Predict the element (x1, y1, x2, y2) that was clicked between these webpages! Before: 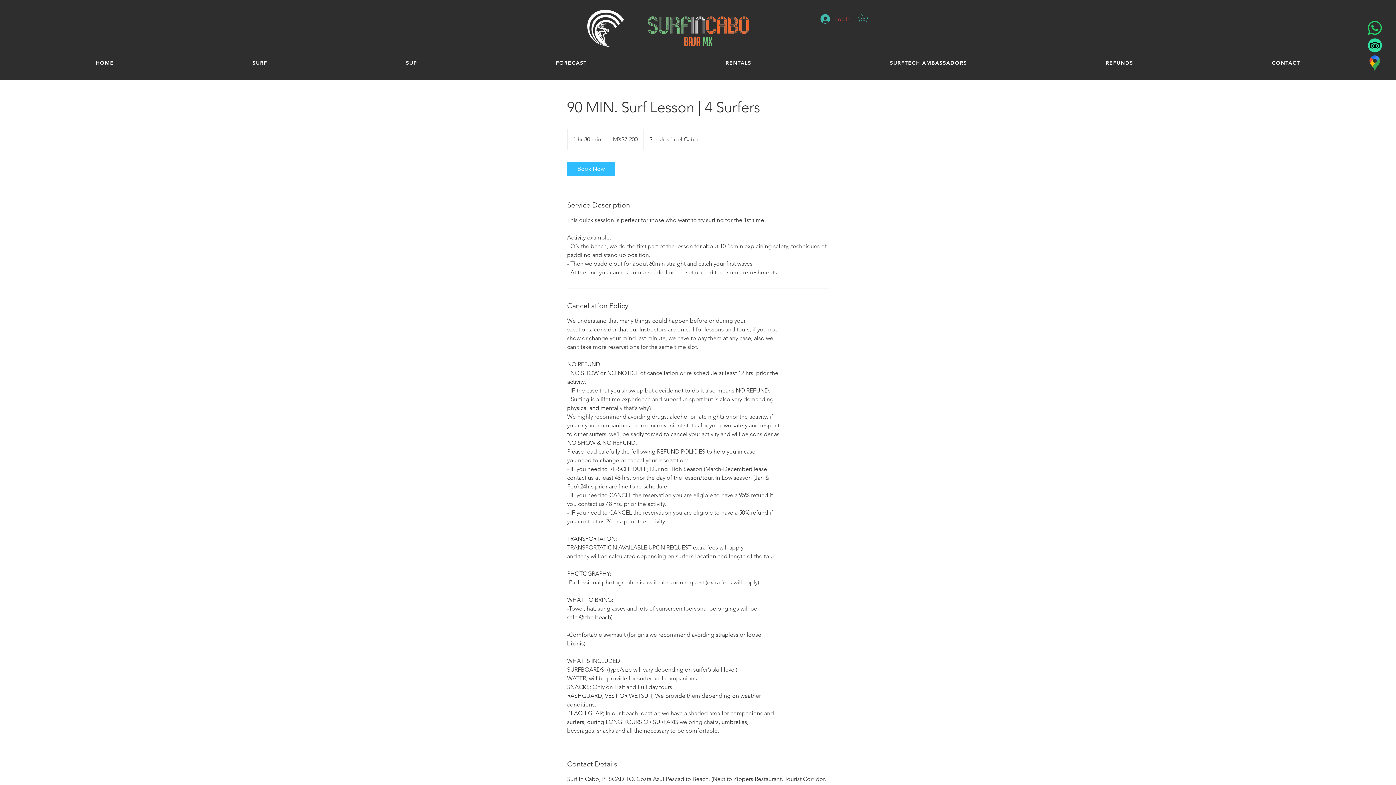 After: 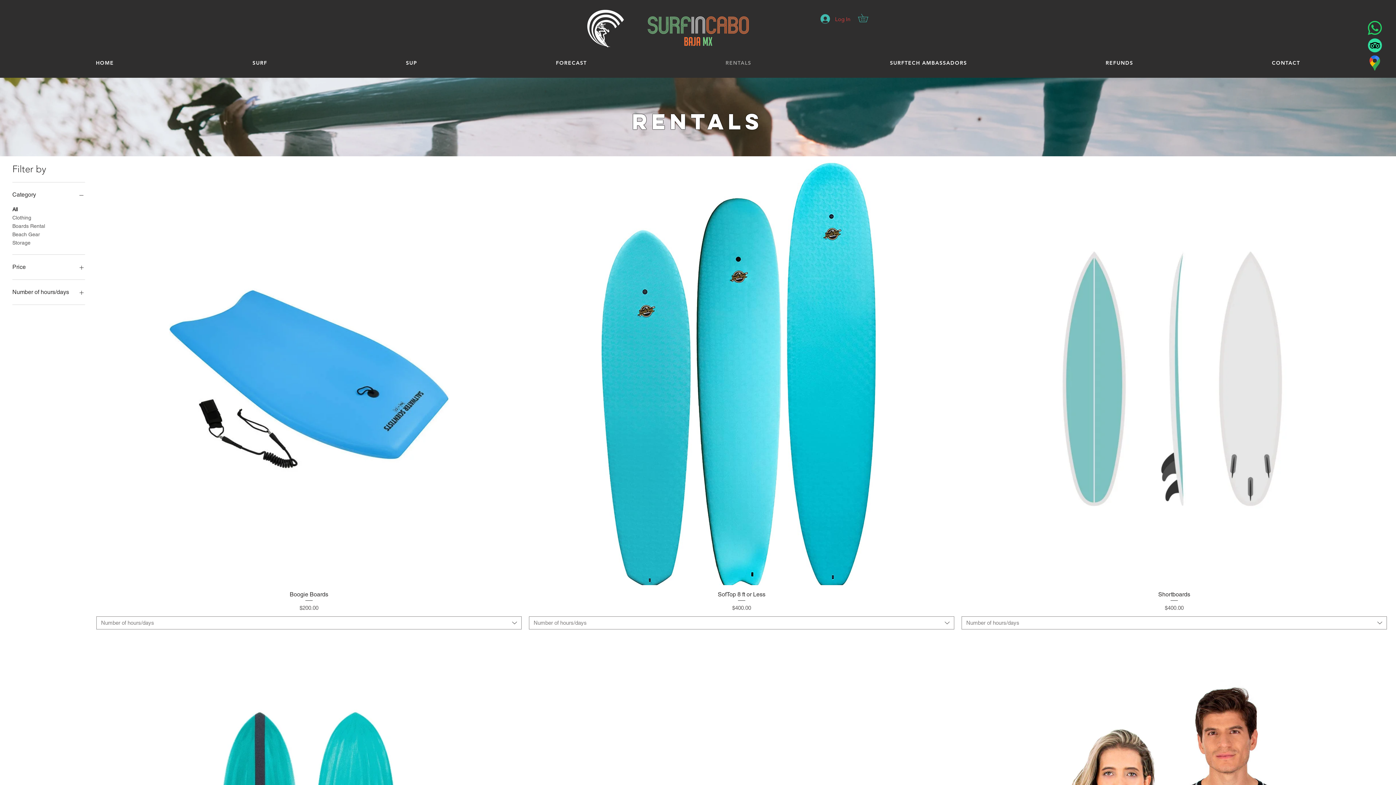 Action: label: RENTALS bbox: (656, 56, 820, 70)